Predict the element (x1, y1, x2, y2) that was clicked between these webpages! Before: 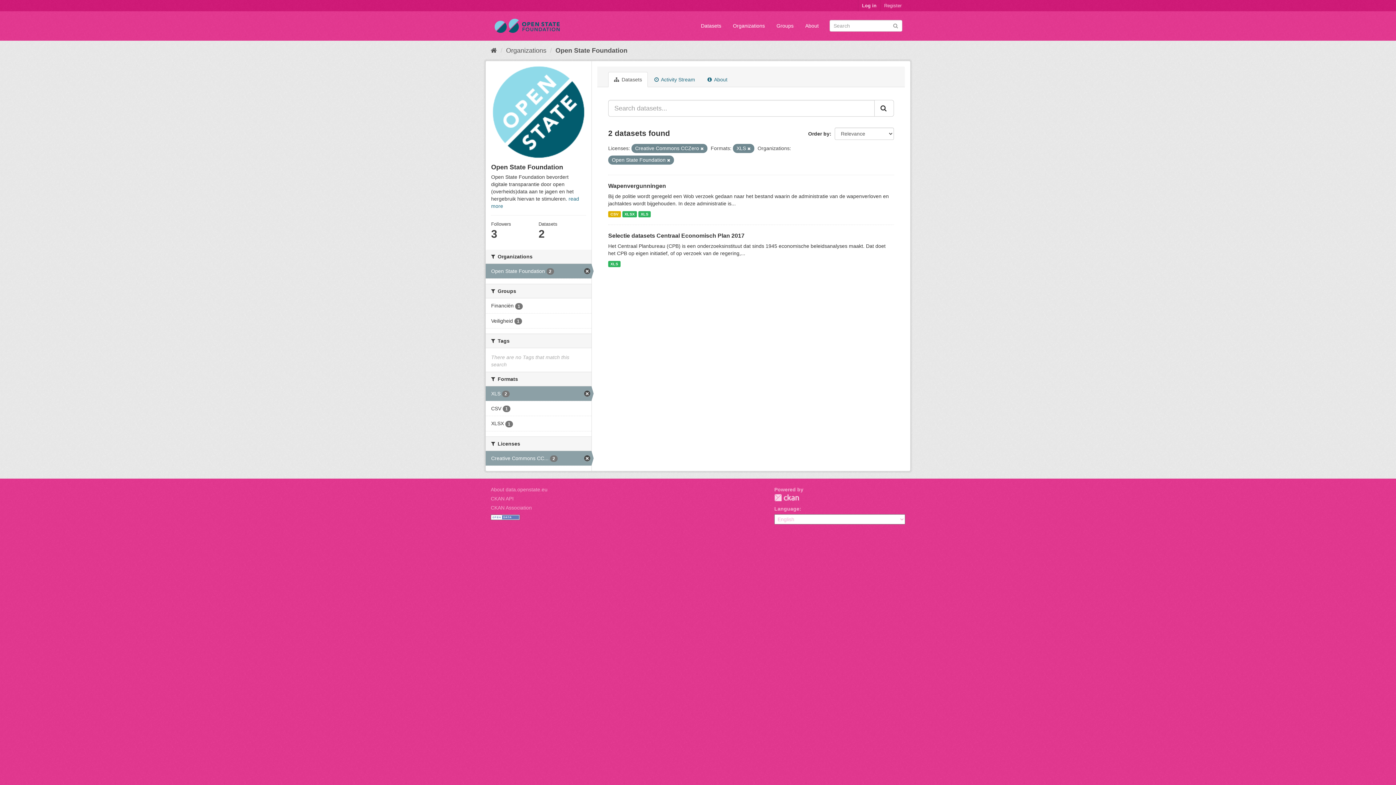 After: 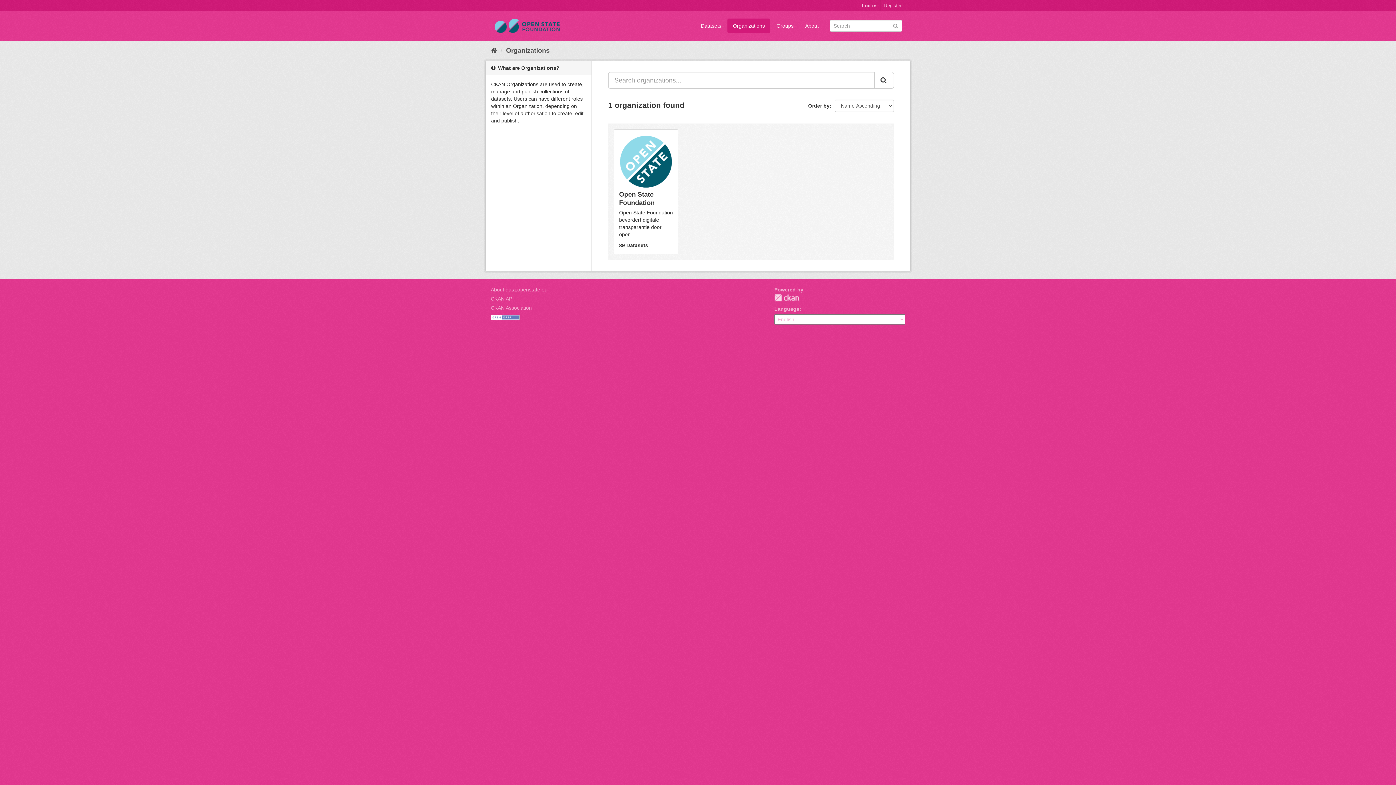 Action: bbox: (727, 18, 770, 33) label: Organizations